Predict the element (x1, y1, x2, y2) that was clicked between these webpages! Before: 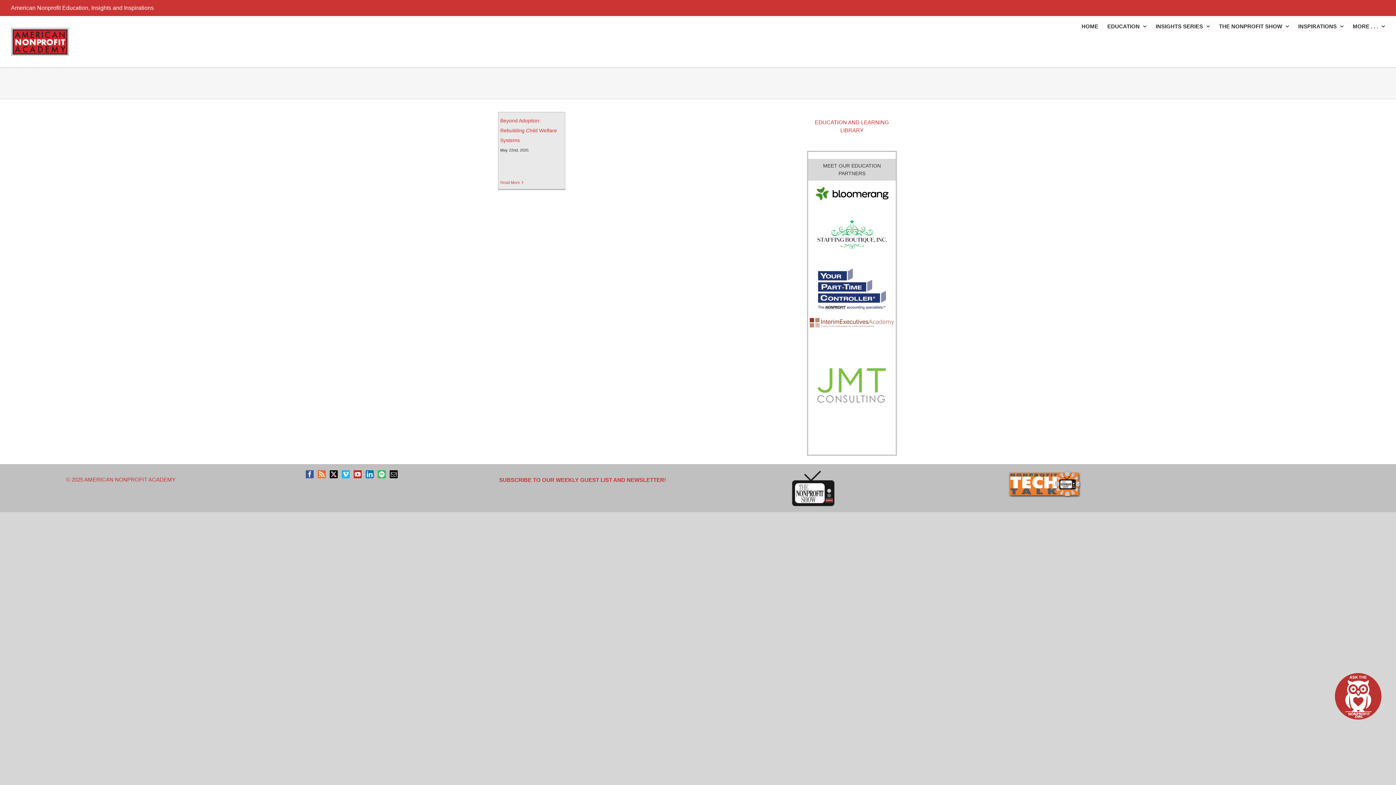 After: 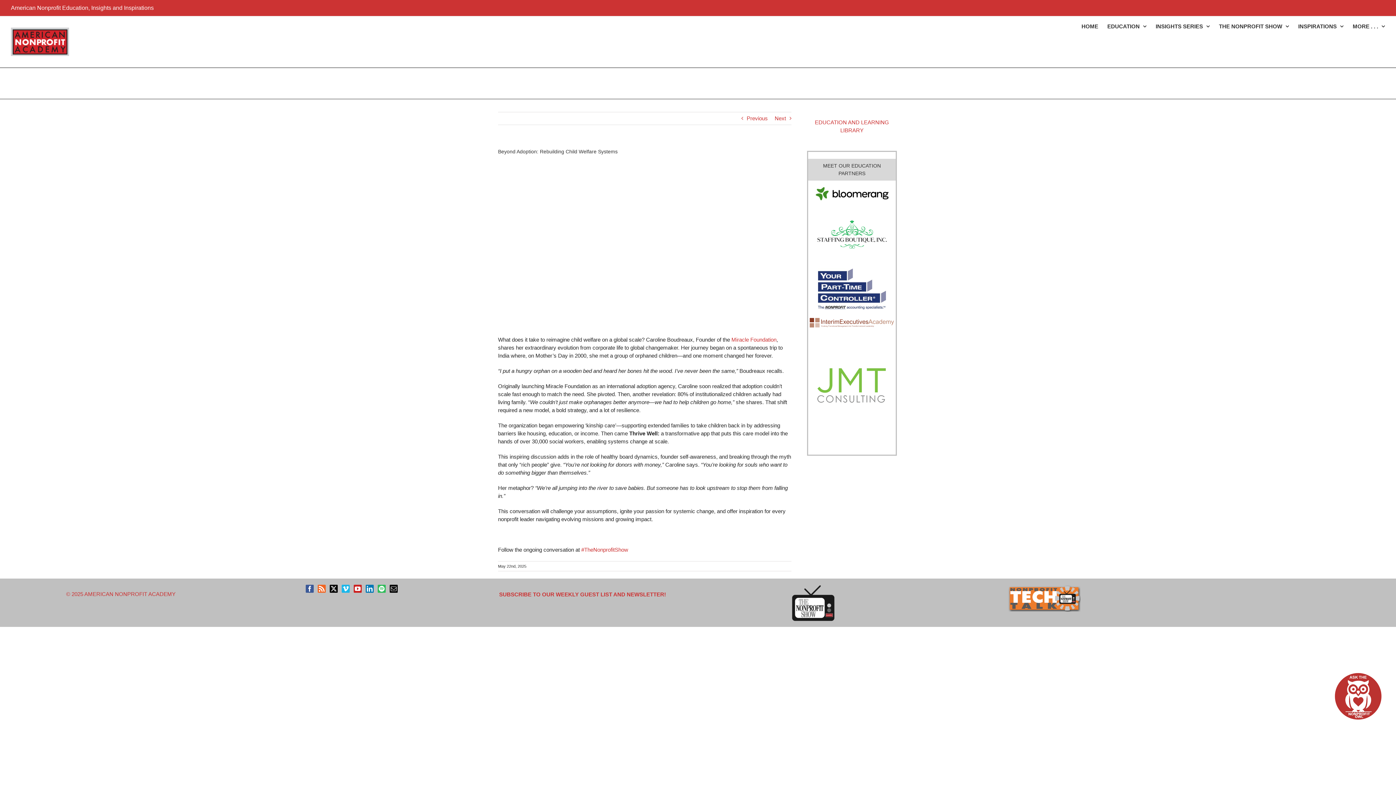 Action: bbox: (500, 180, 520, 184) label: More on Beyond Adoption: Rebuilding Child Welfare Systems